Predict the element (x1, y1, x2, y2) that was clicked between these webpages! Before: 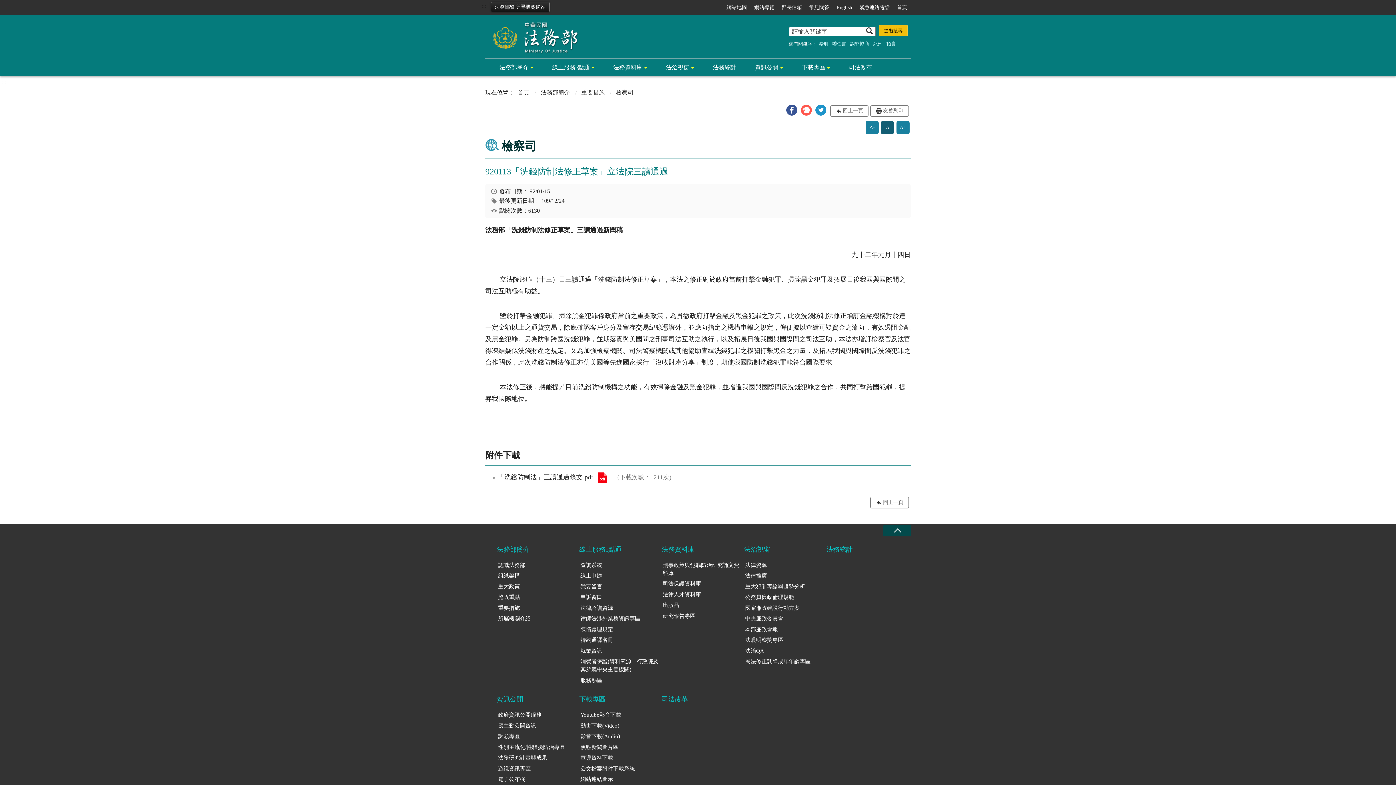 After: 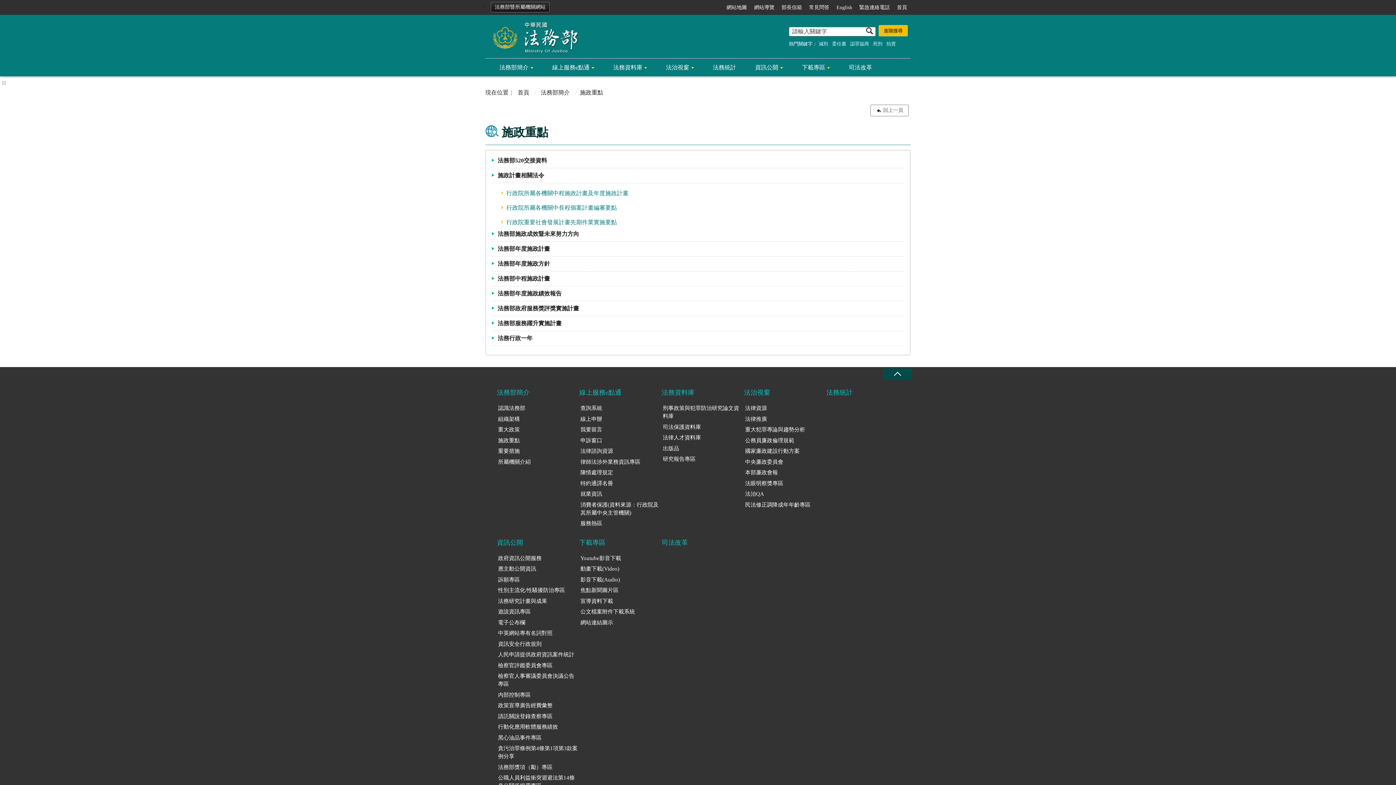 Action: bbox: (497, 592, 579, 602) label: 施政重點